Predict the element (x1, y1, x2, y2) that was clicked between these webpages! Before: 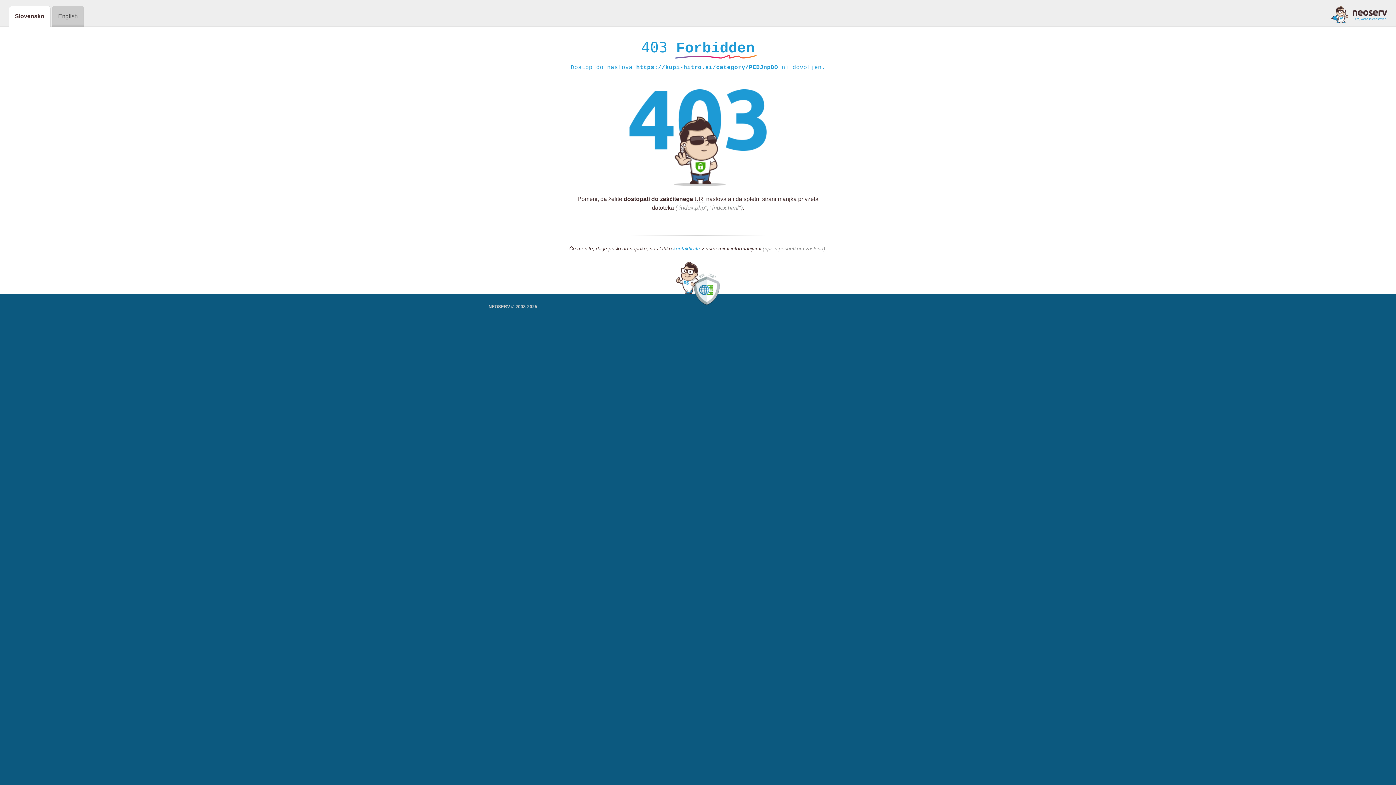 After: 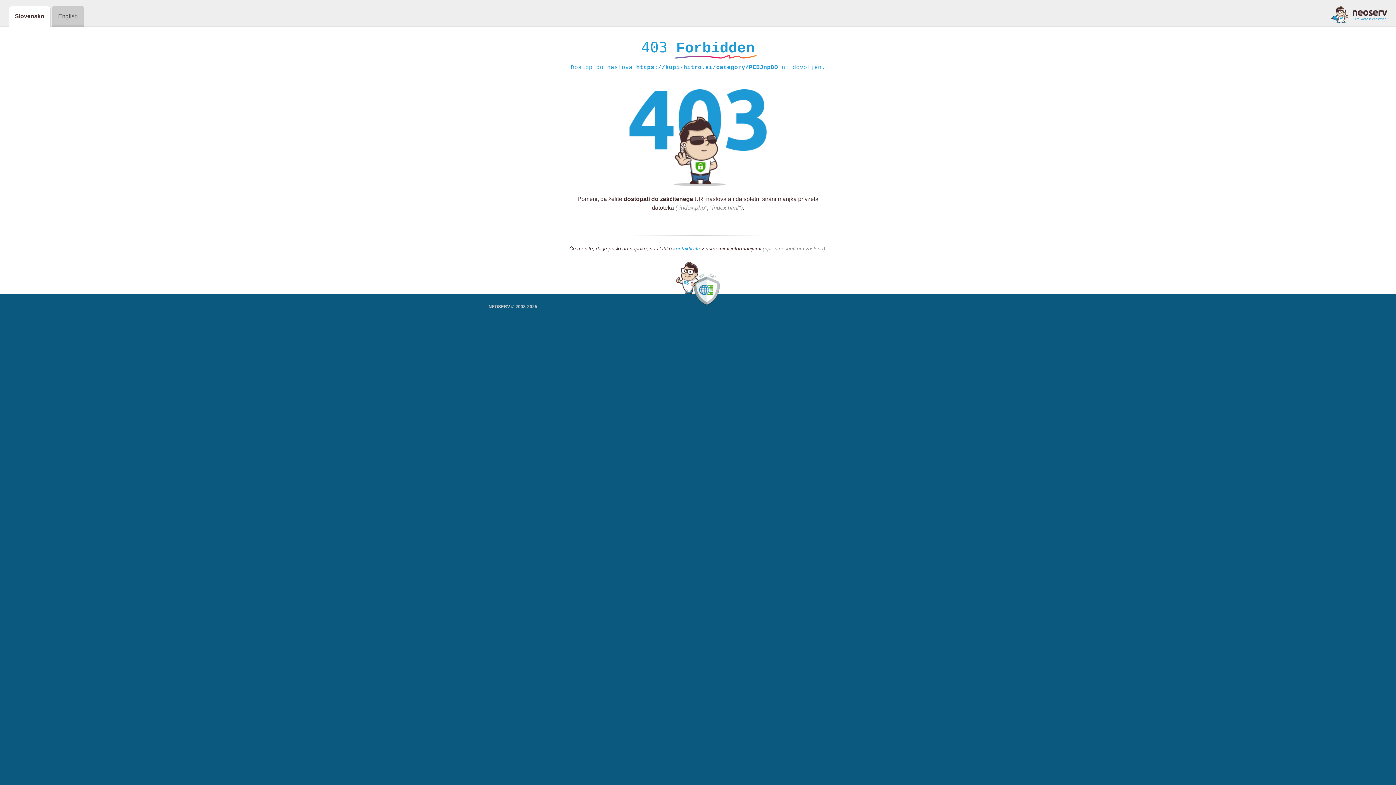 Action: label: kontaktirate bbox: (673, 245, 700, 252)